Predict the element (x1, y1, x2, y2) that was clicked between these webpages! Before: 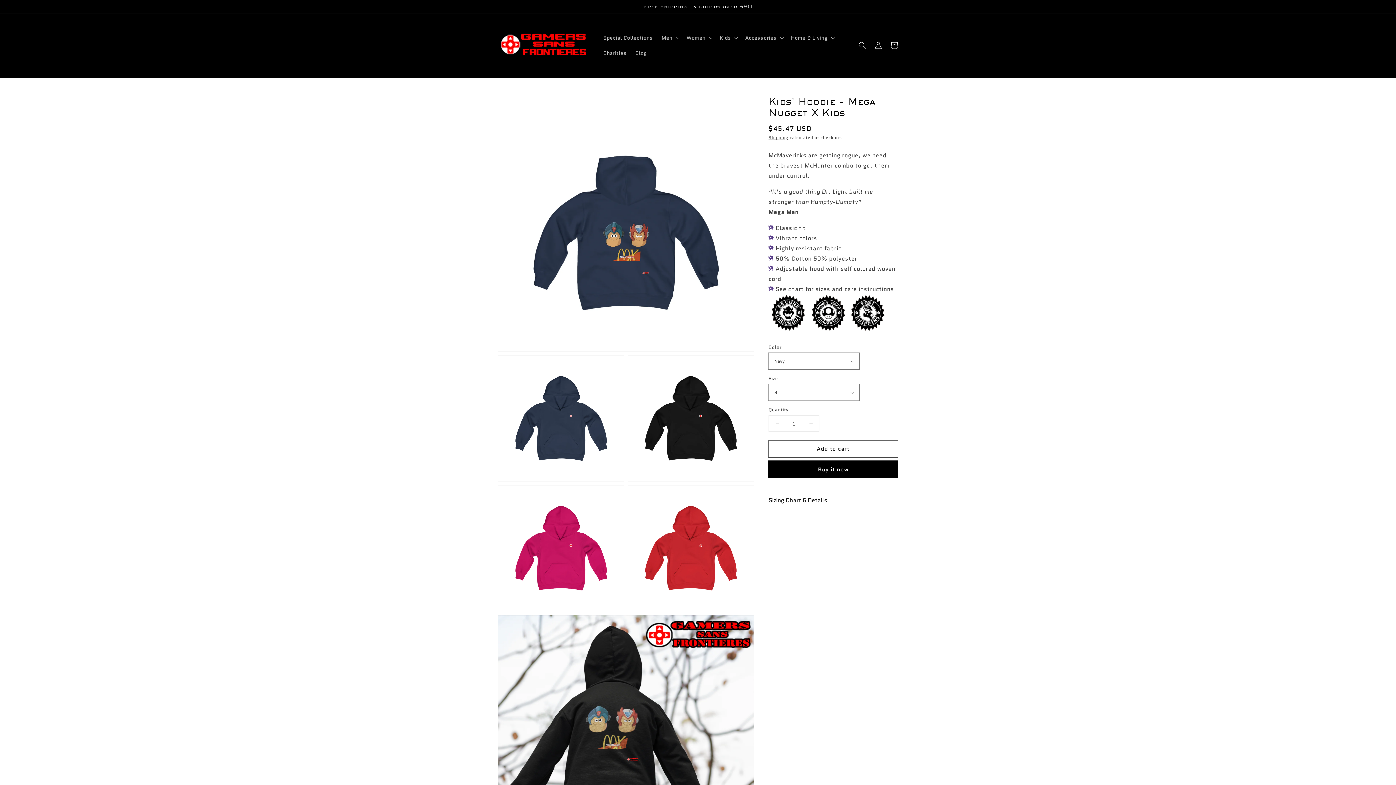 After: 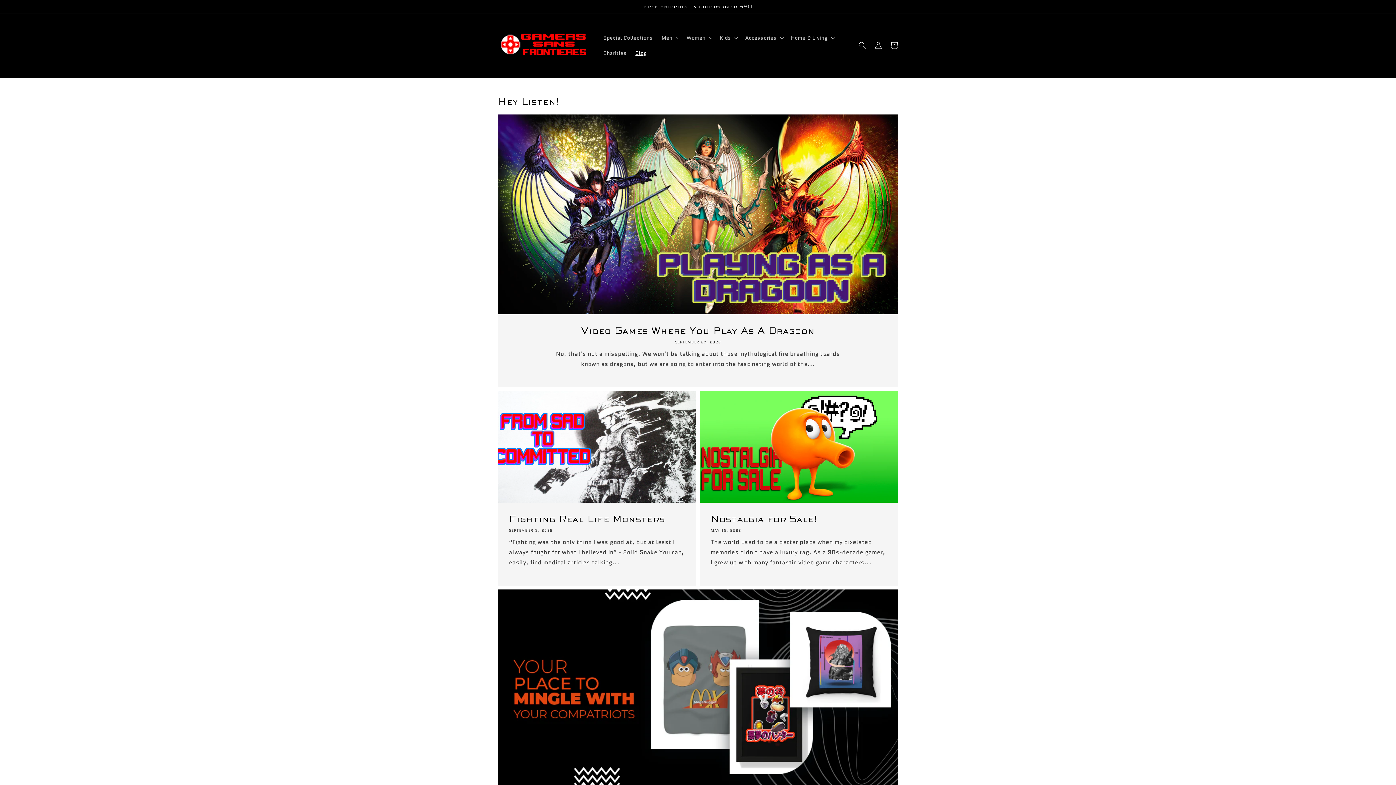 Action: bbox: (631, 45, 651, 60) label: Blog